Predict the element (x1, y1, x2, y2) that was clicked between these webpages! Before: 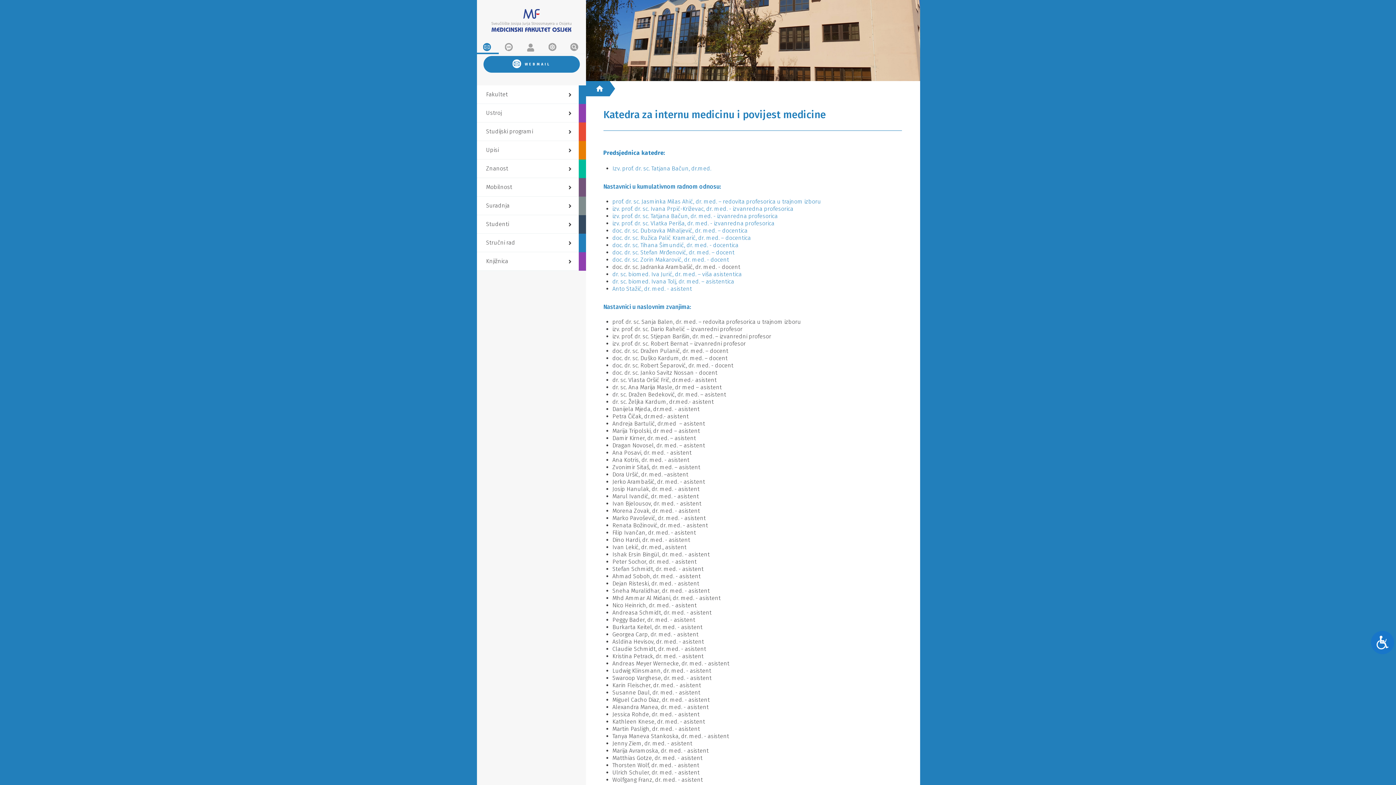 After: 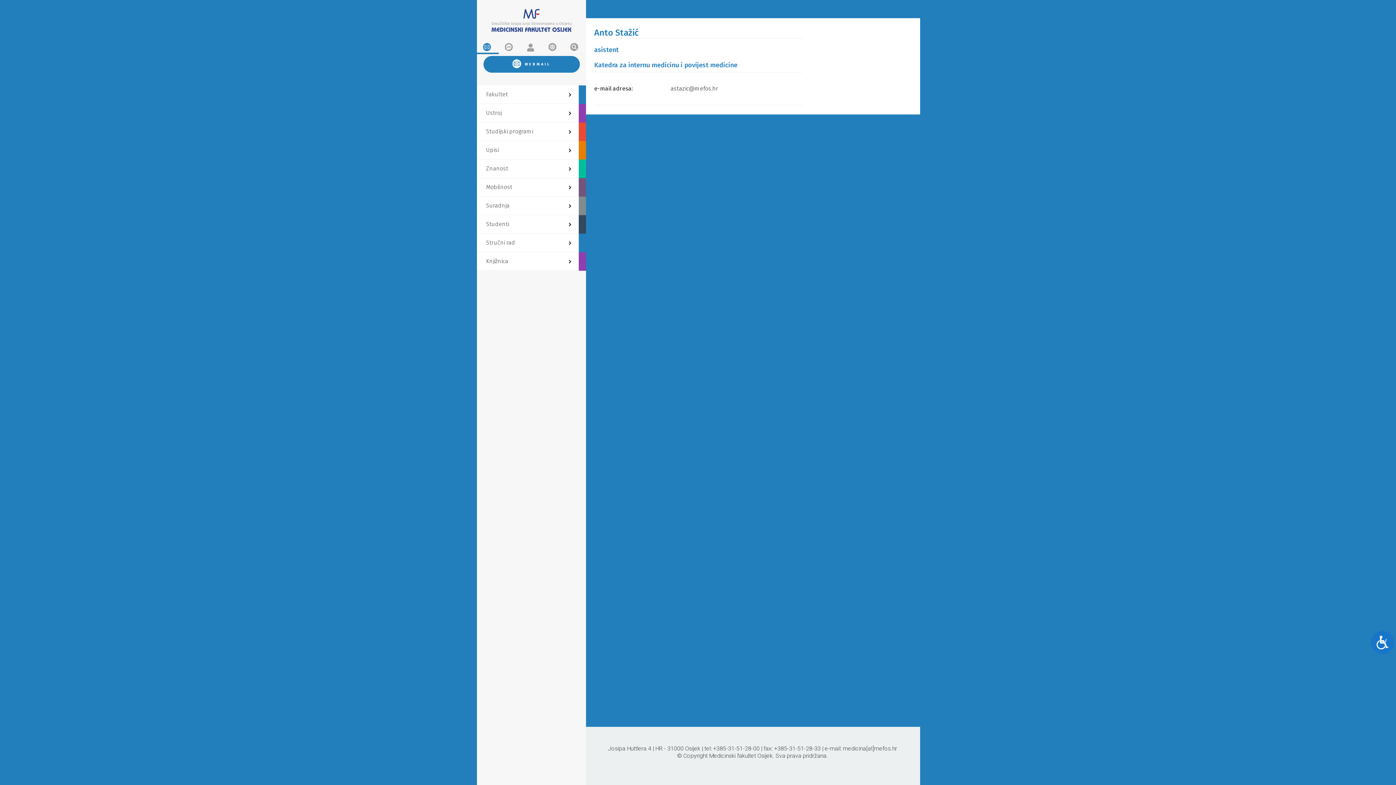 Action: bbox: (612, 285, 692, 292) label: Anto Stažić, dr. med. - asistent